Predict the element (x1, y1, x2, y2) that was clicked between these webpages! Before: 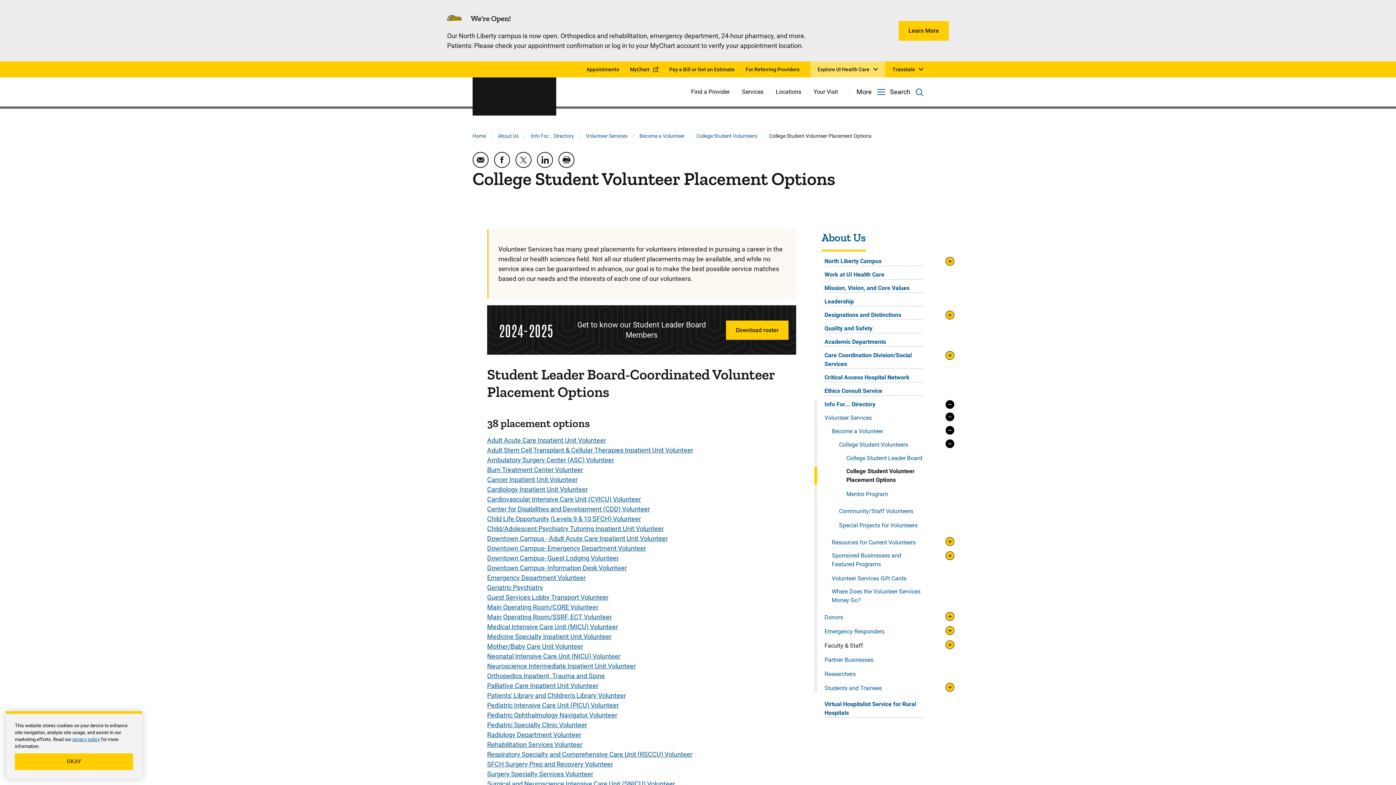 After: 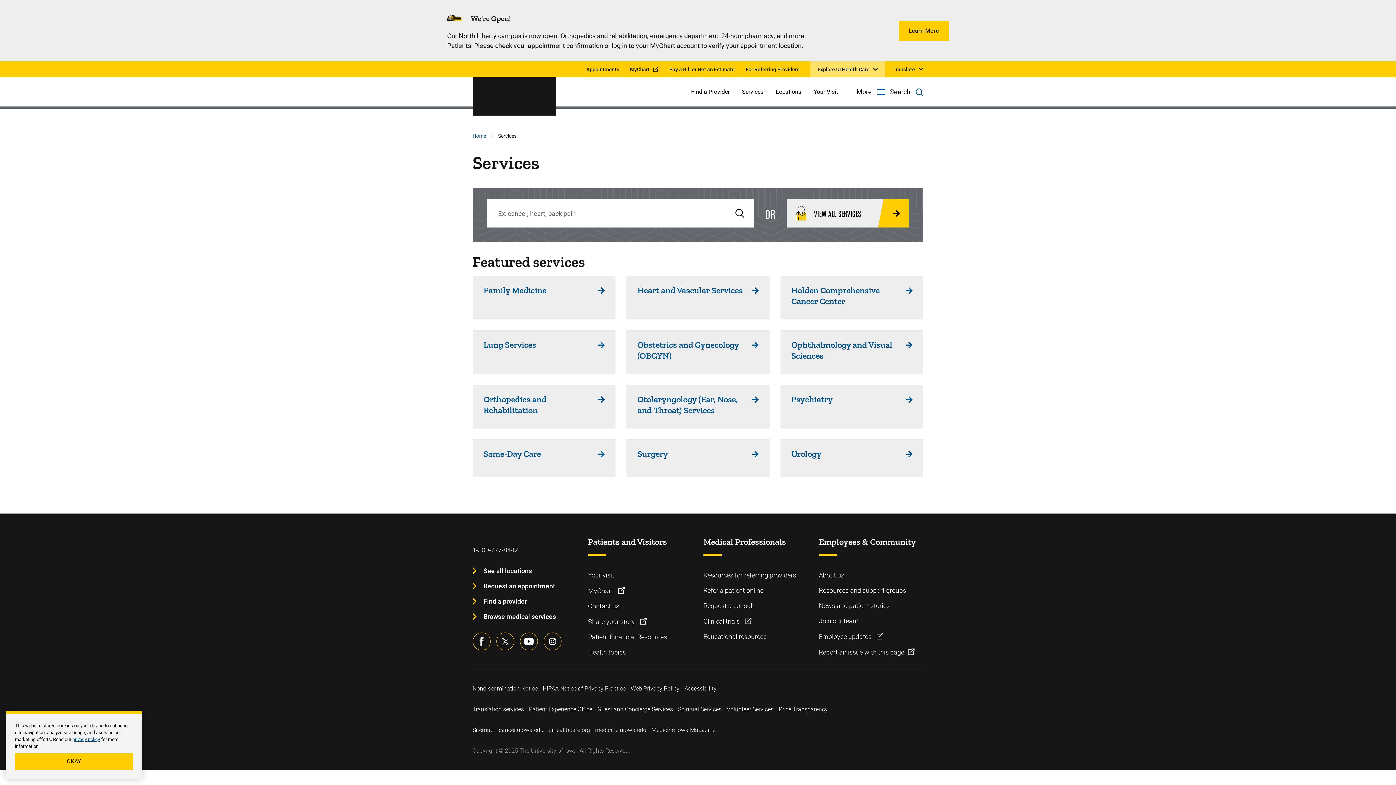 Action: label: Services bbox: (742, 84, 763, 100)